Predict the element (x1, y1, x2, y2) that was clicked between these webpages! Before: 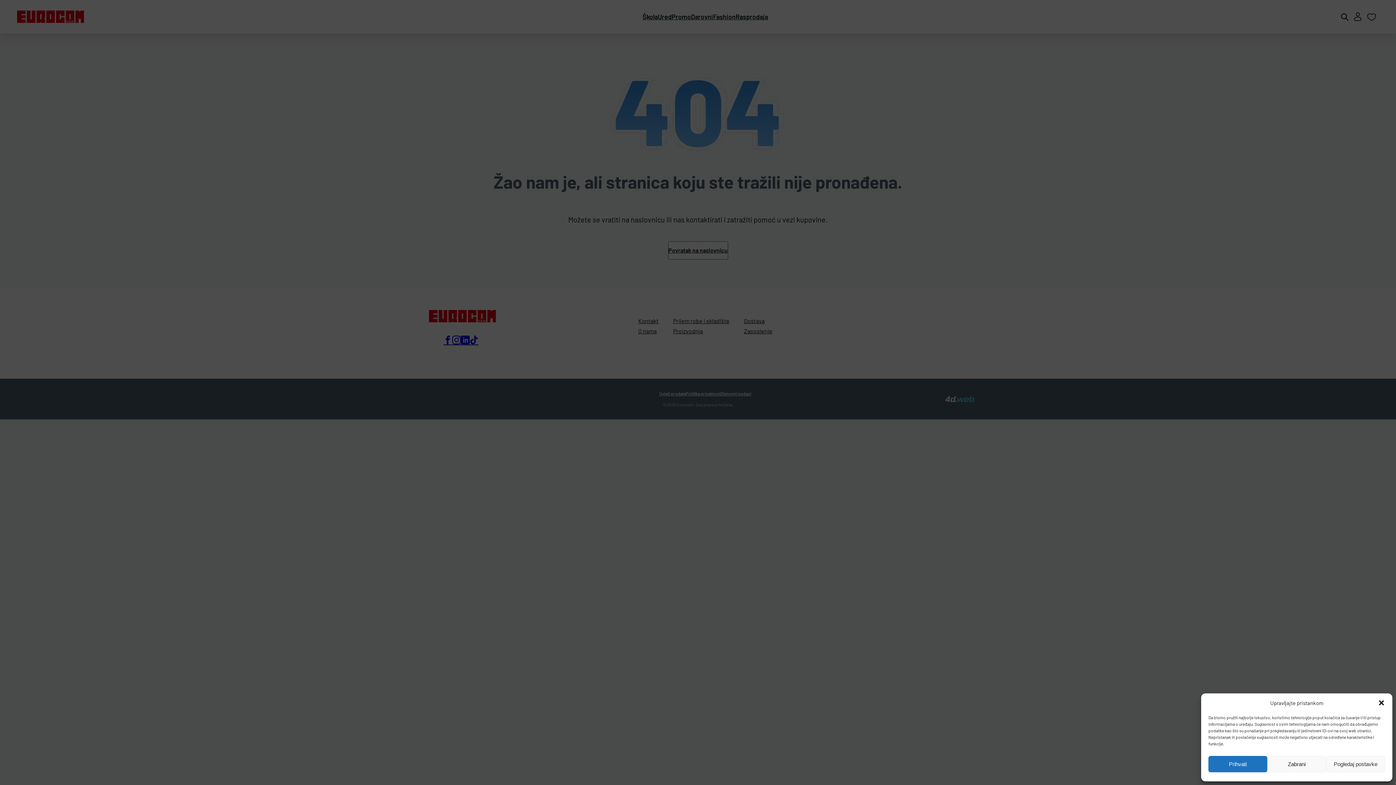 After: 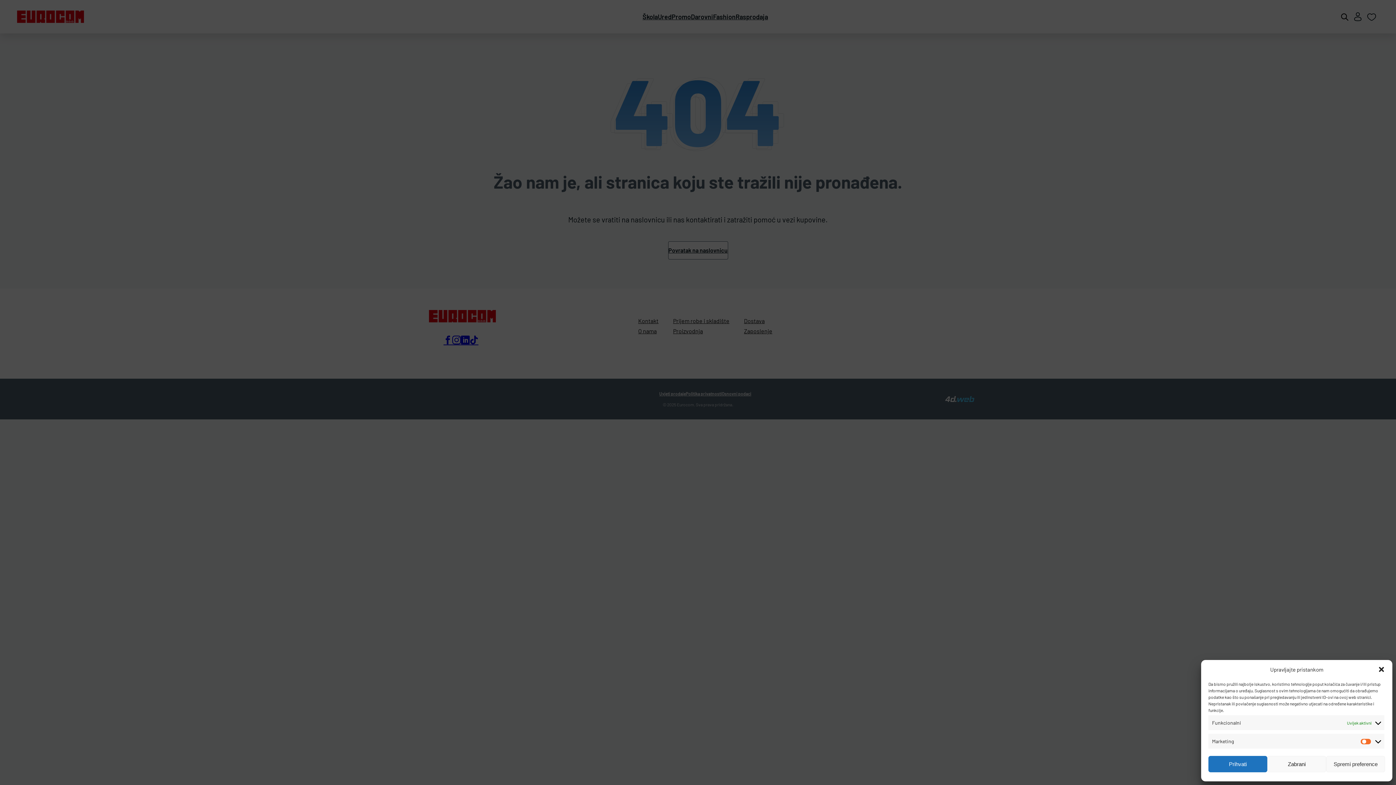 Action: bbox: (1326, 756, 1385, 772) label: Pogledaj postavke